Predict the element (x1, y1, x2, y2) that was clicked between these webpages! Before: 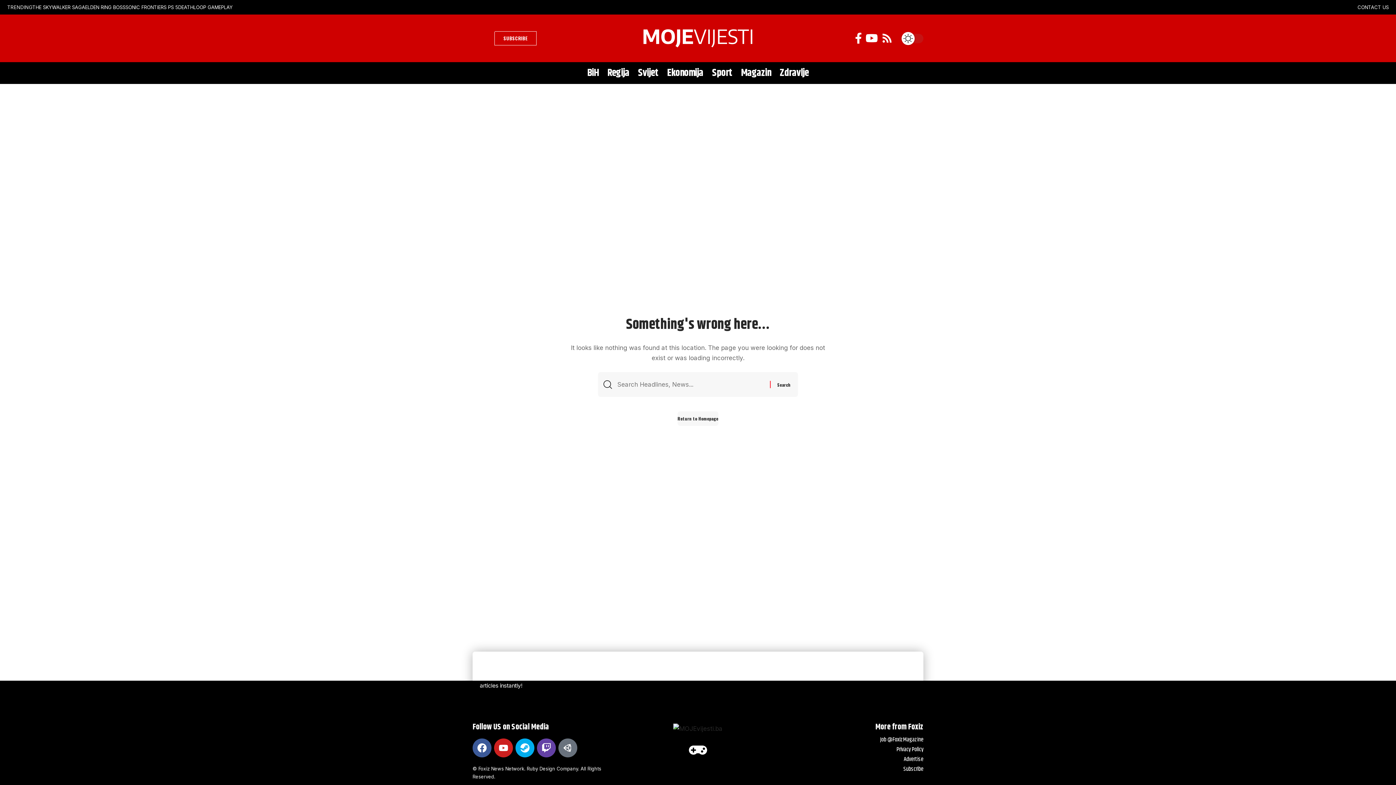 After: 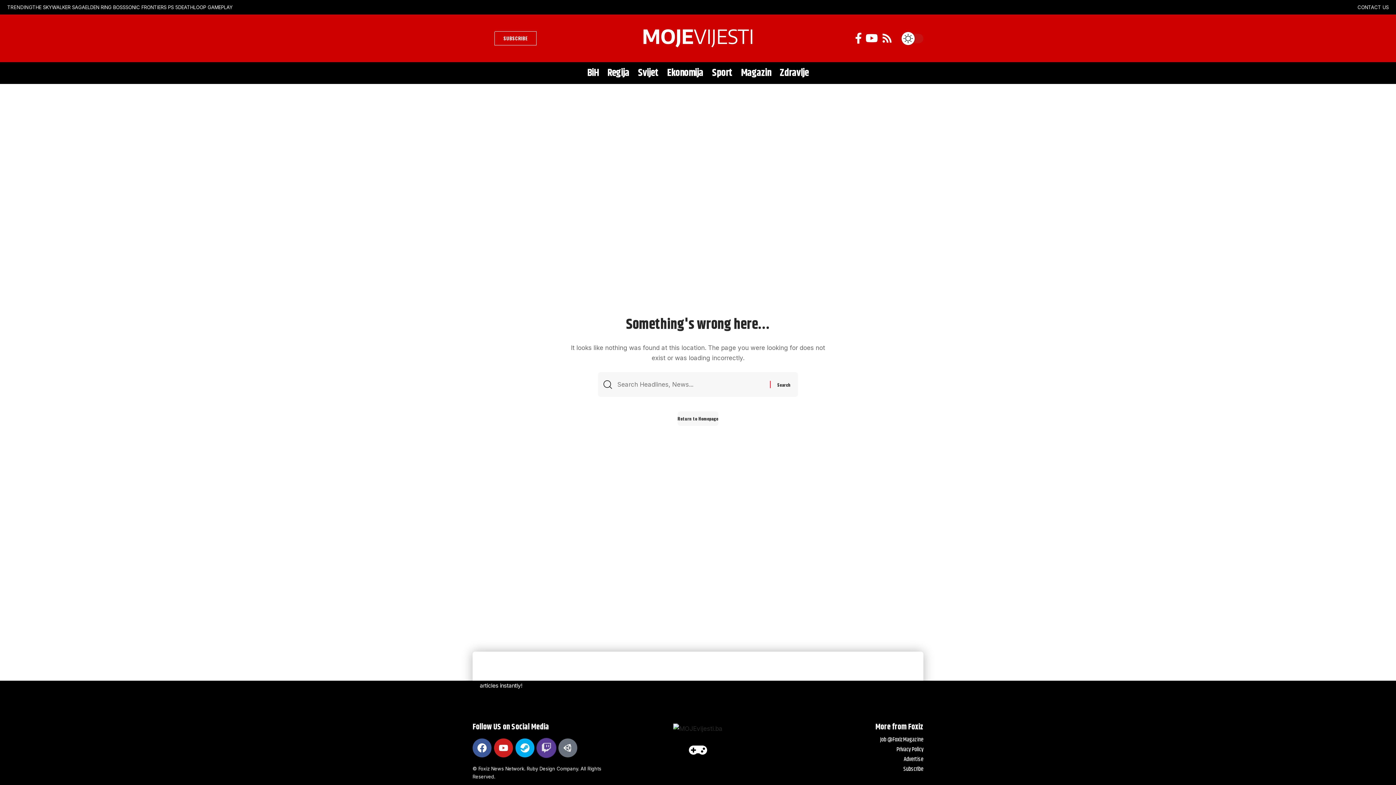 Action: bbox: (537, 738, 556, 757) label: Twitch